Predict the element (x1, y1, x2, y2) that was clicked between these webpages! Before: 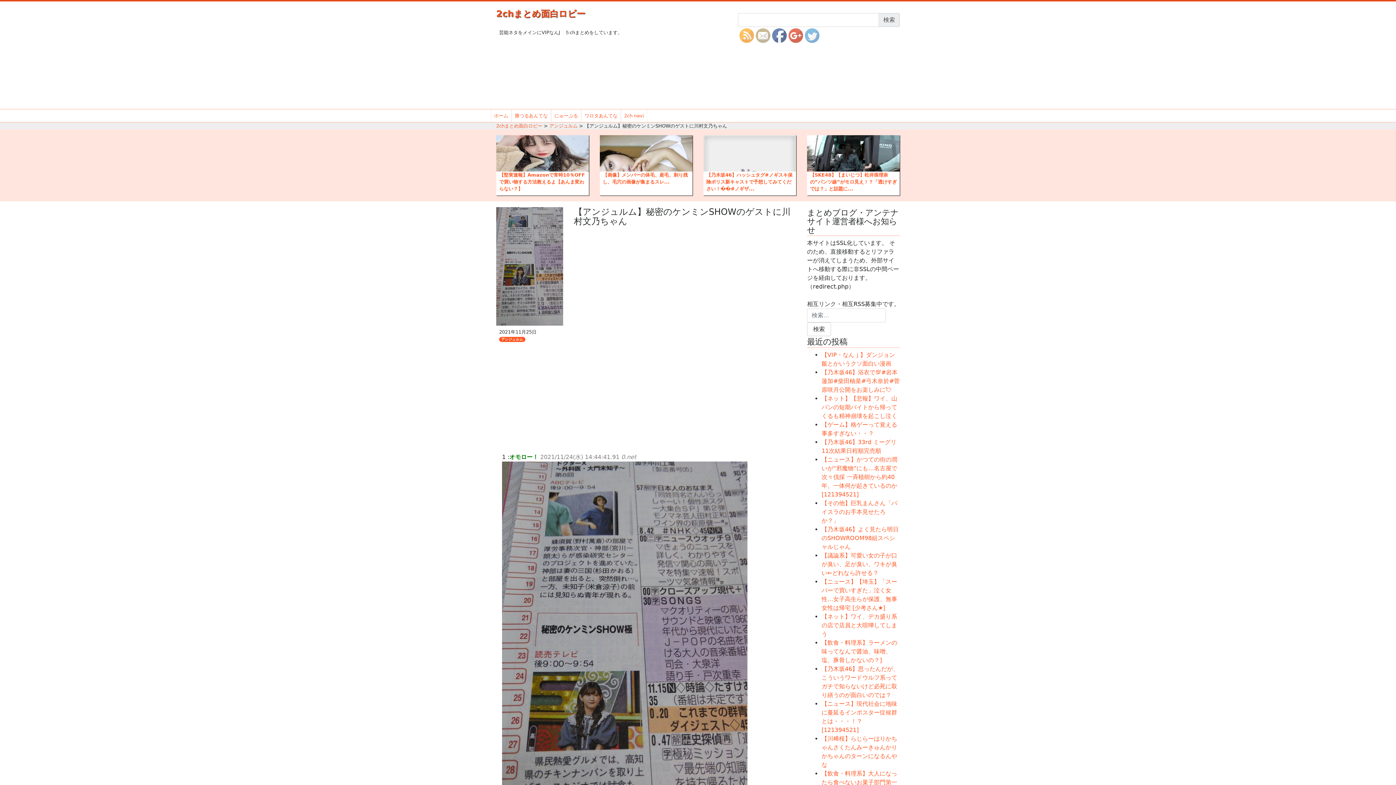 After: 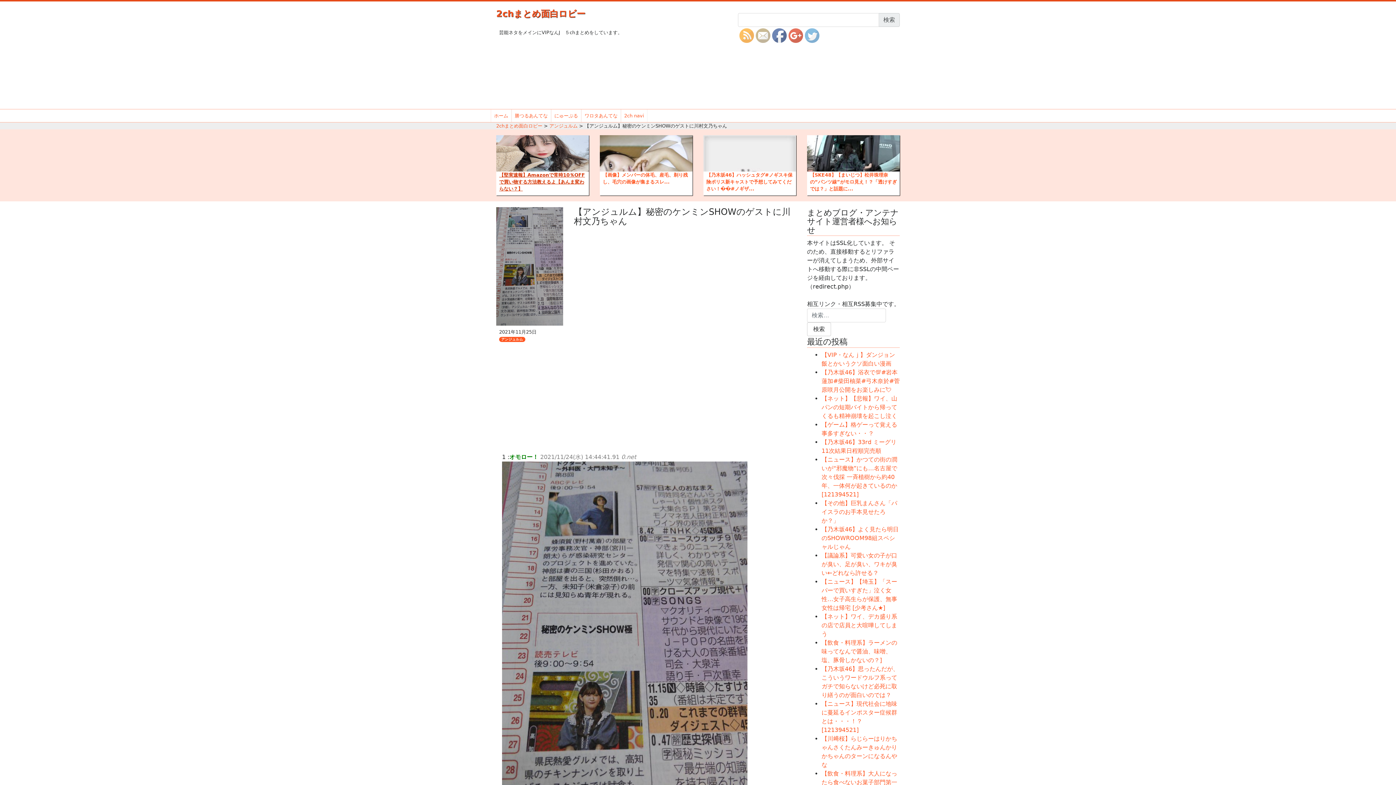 Action: bbox: (499, 172, 585, 191) label: 【堅実速報】Amazonで常時10％OFFで買い物する方法教えるよ【あんま変わらない？】